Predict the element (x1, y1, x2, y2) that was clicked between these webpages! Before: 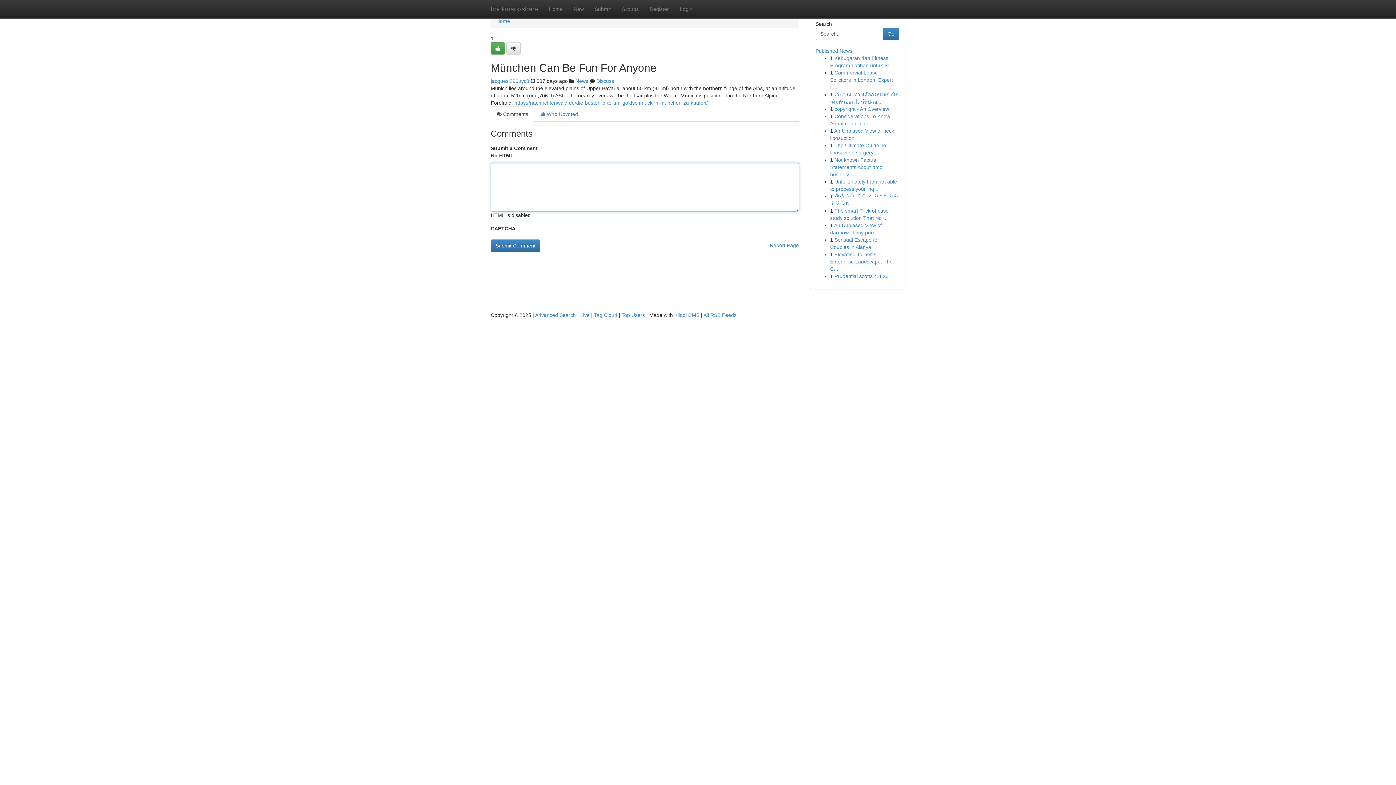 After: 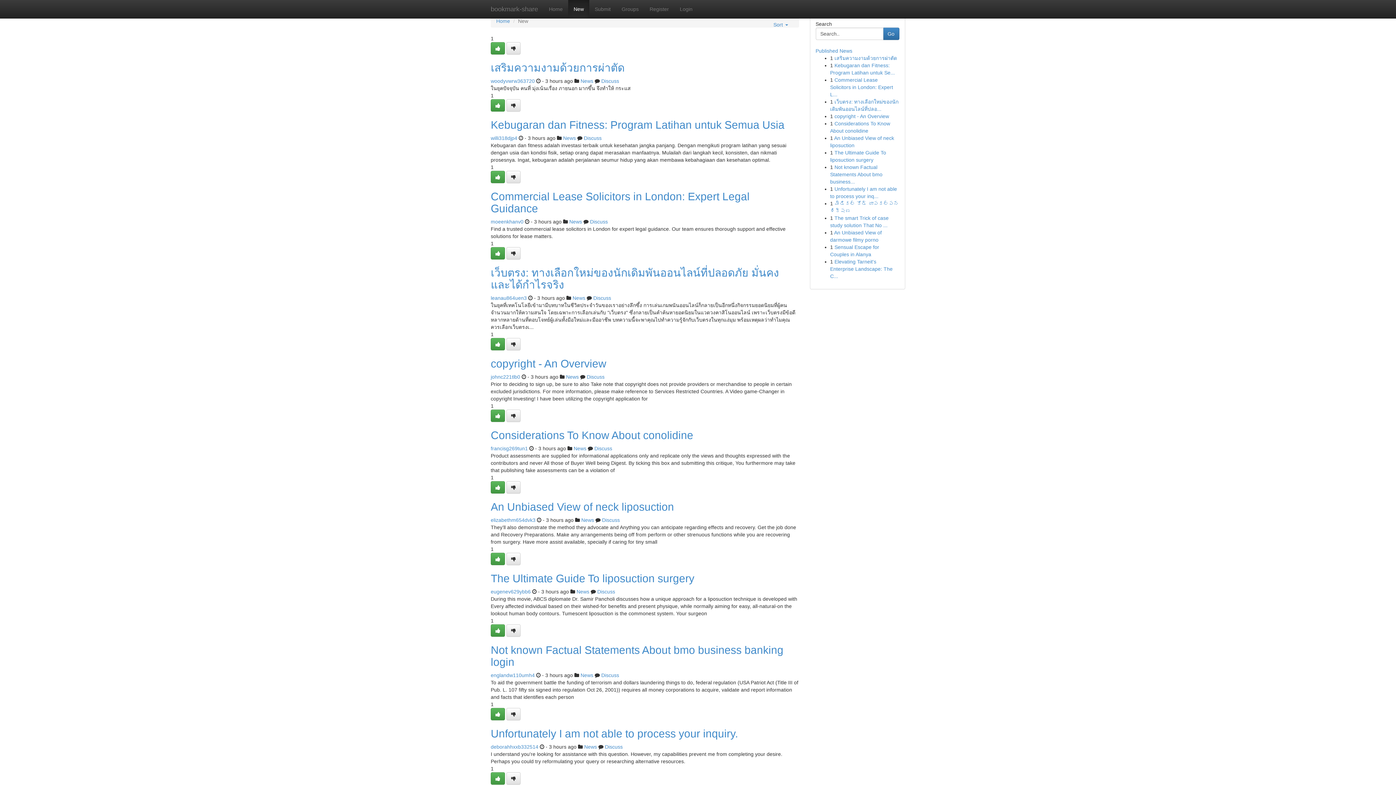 Action: label: New bbox: (568, 0, 589, 18)